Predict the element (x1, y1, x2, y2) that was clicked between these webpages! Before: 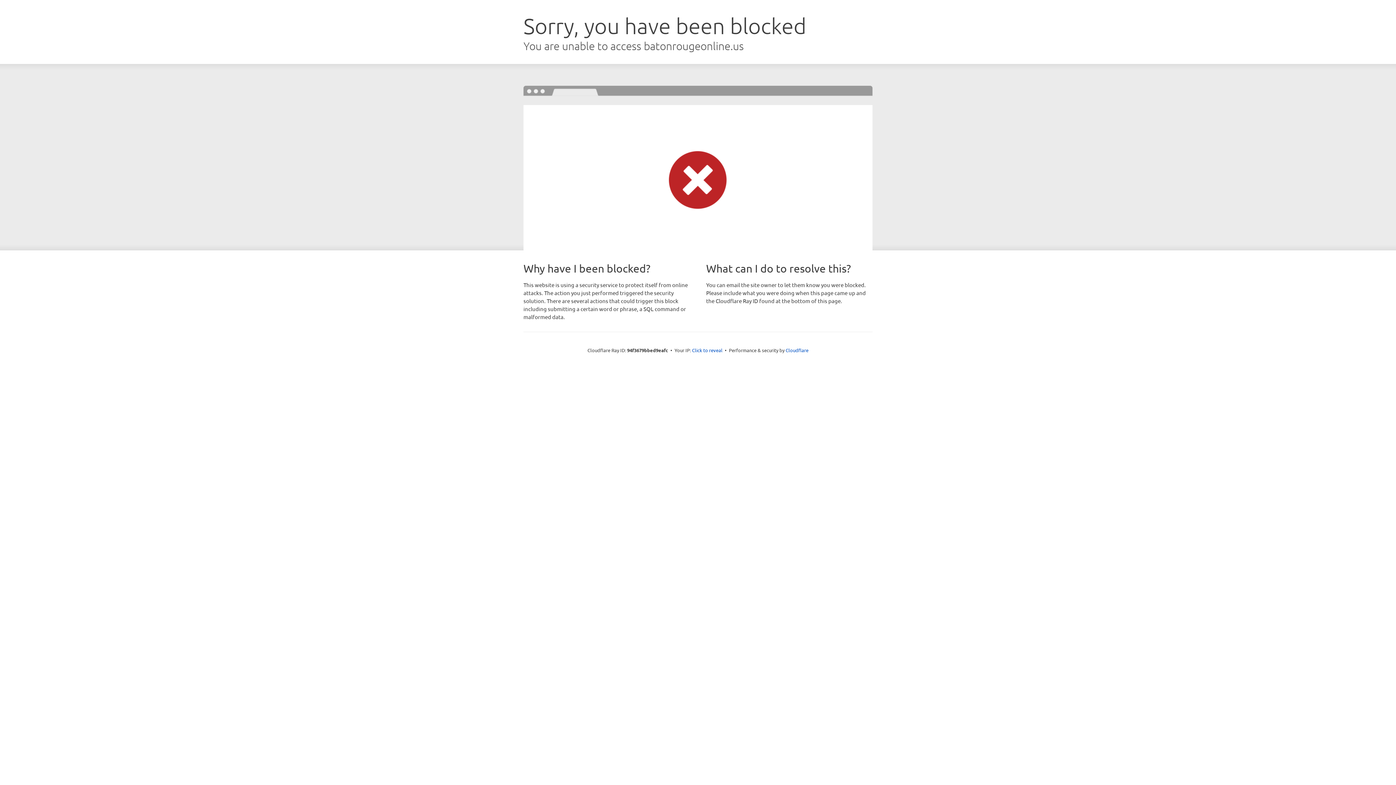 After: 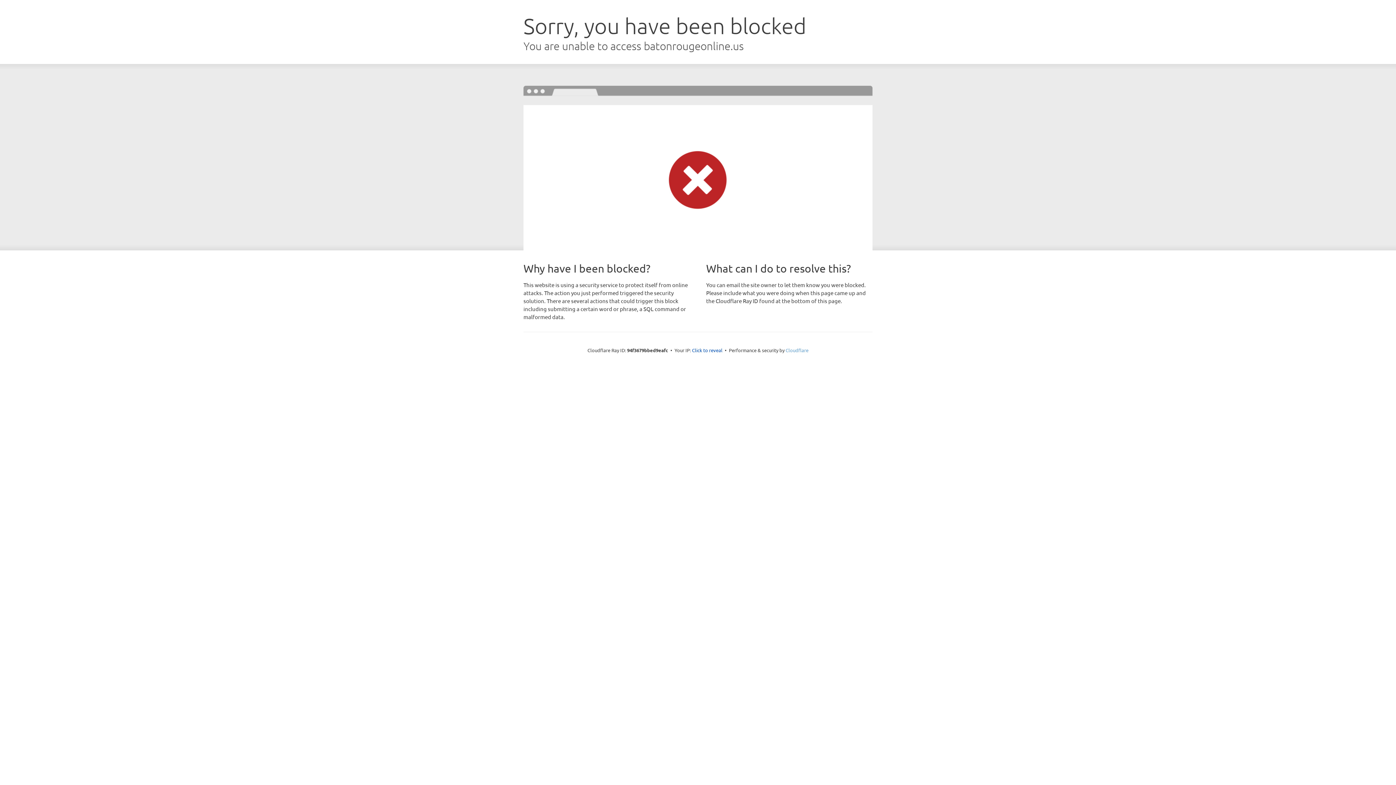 Action: label: Cloudflare bbox: (785, 347, 808, 353)